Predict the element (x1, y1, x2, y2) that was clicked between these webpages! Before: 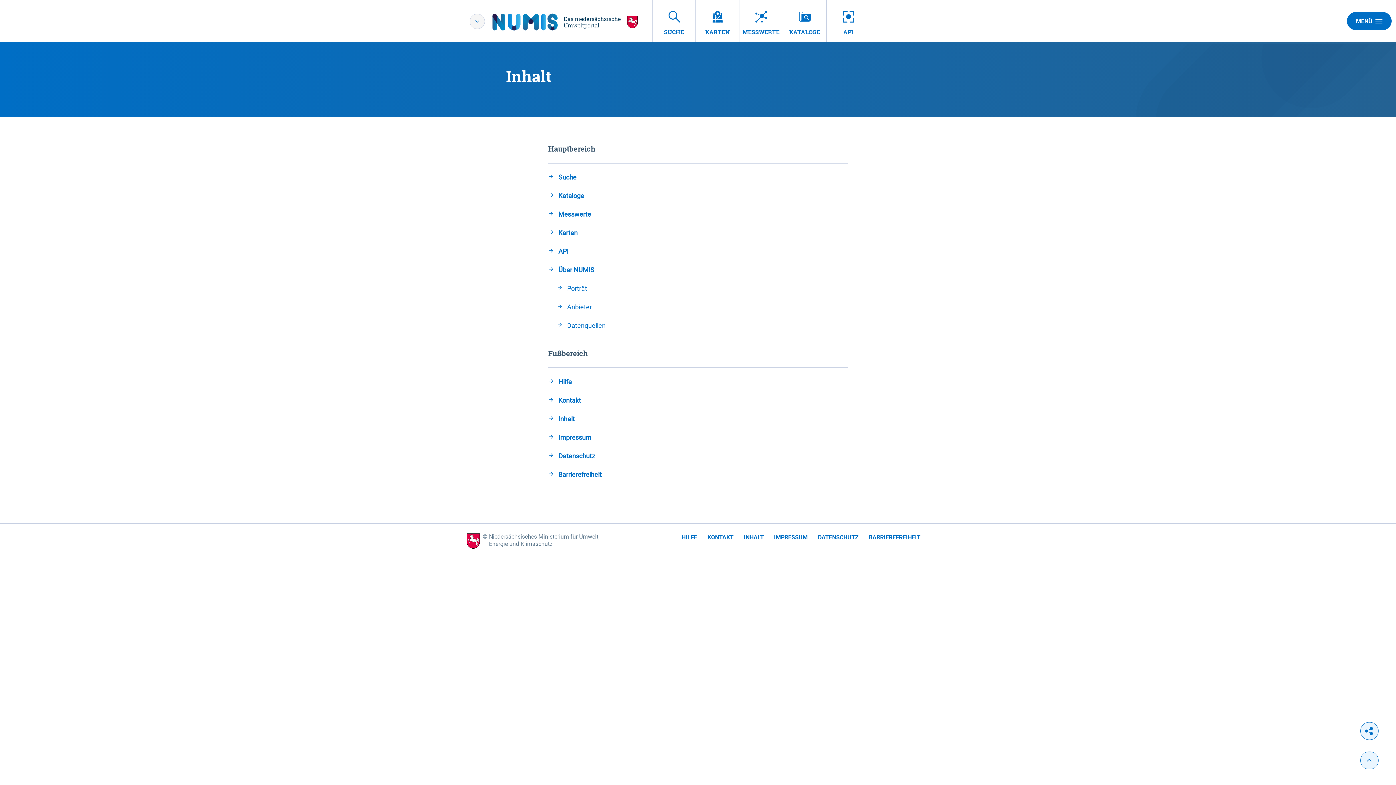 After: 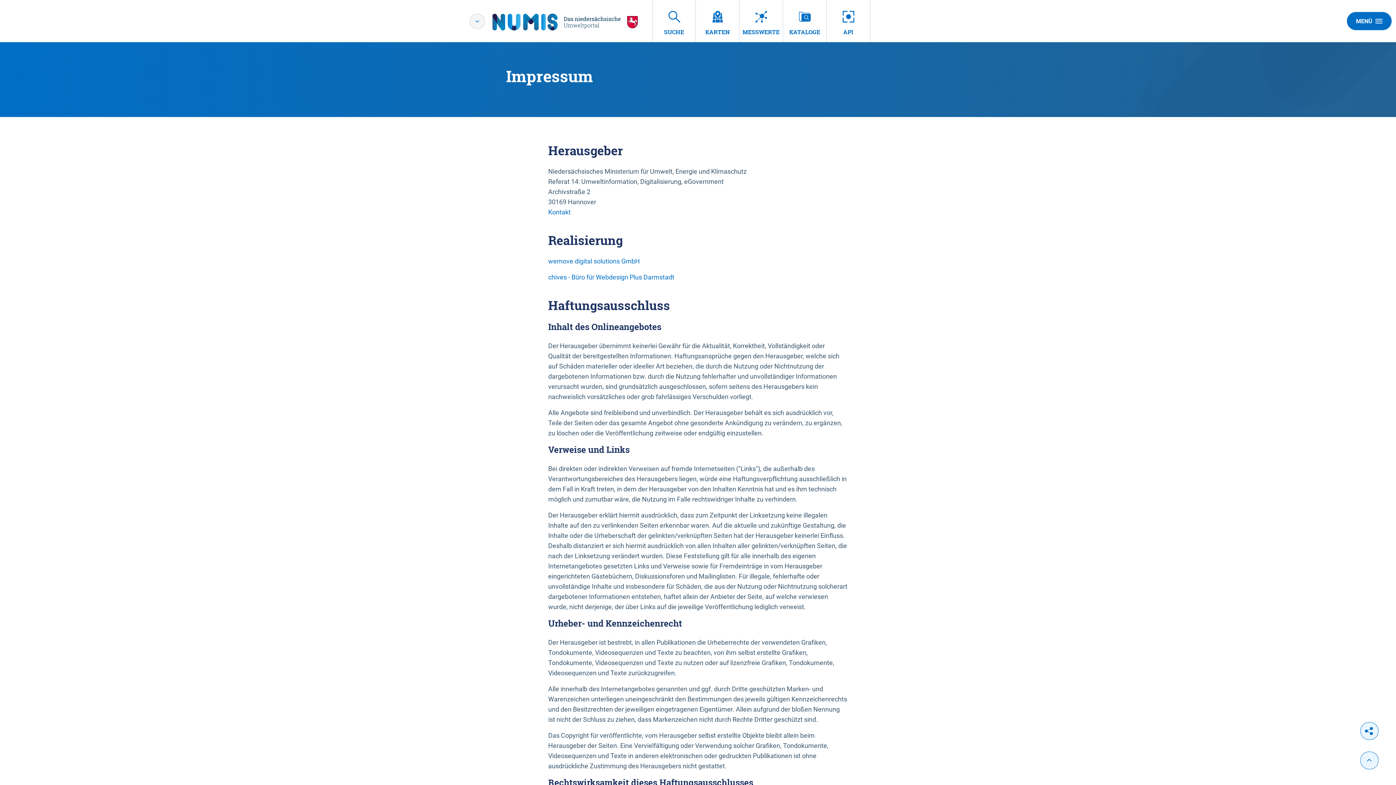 Action: bbox: (774, 533, 808, 542) label: IMPRESSUM